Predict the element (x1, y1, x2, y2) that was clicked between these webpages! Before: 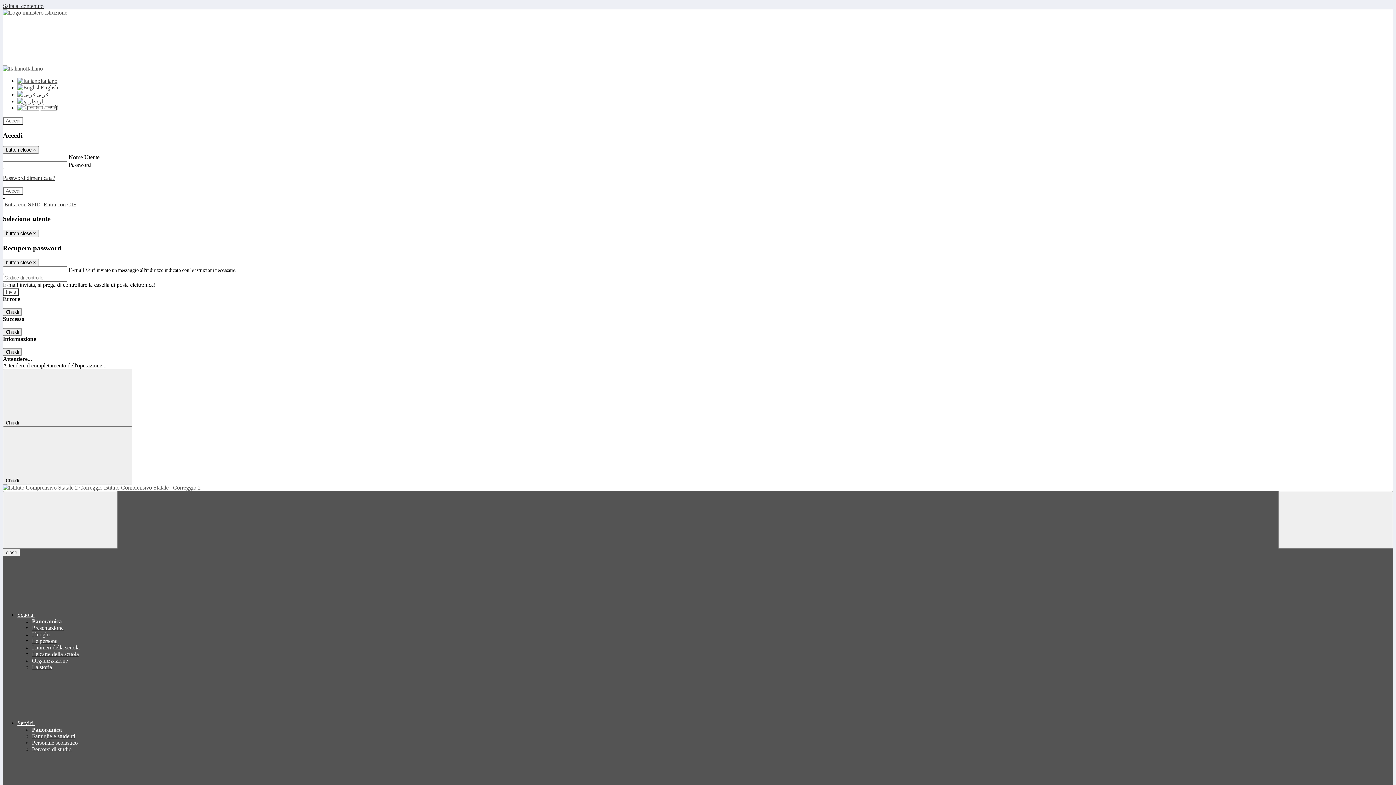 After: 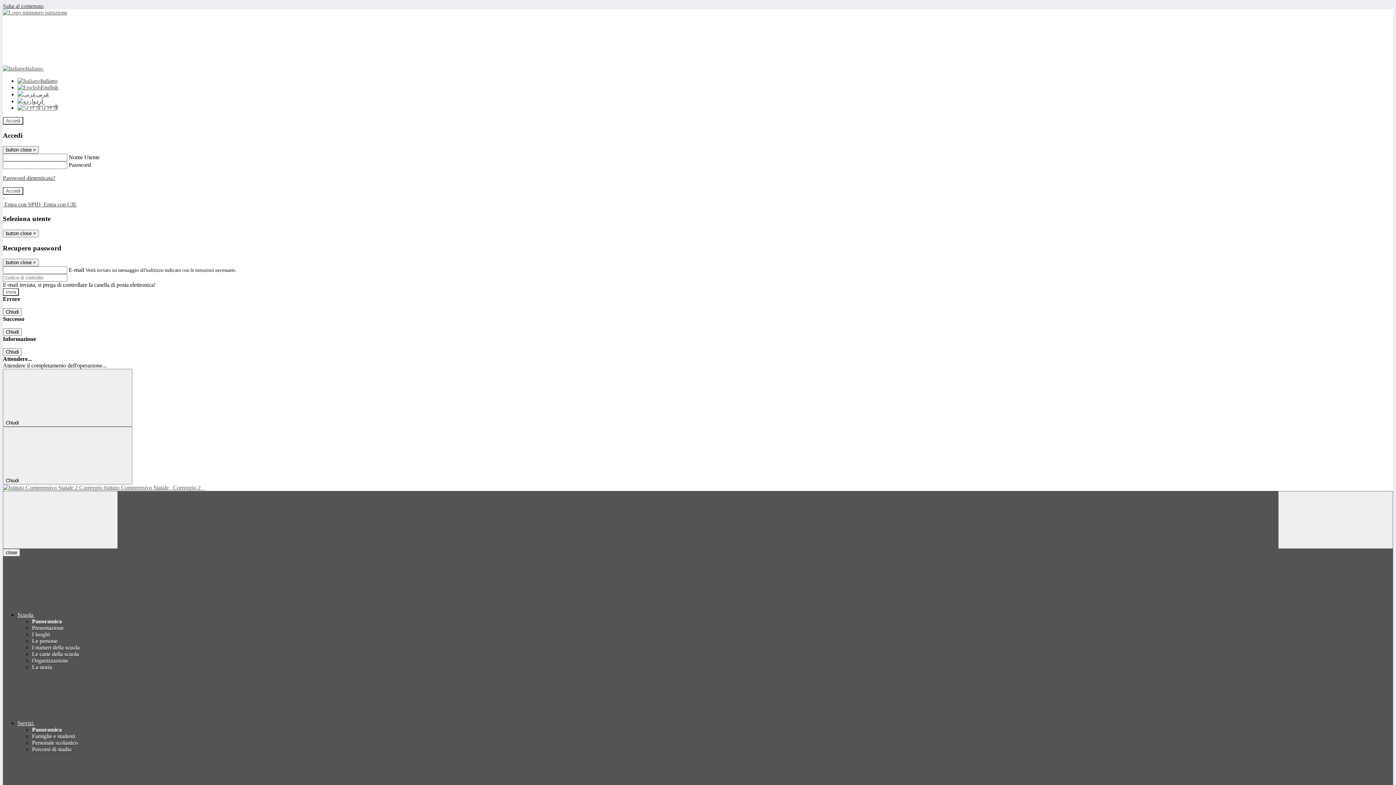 Action: bbox: (32, 644, 79, 651) label: I numeri della scuola